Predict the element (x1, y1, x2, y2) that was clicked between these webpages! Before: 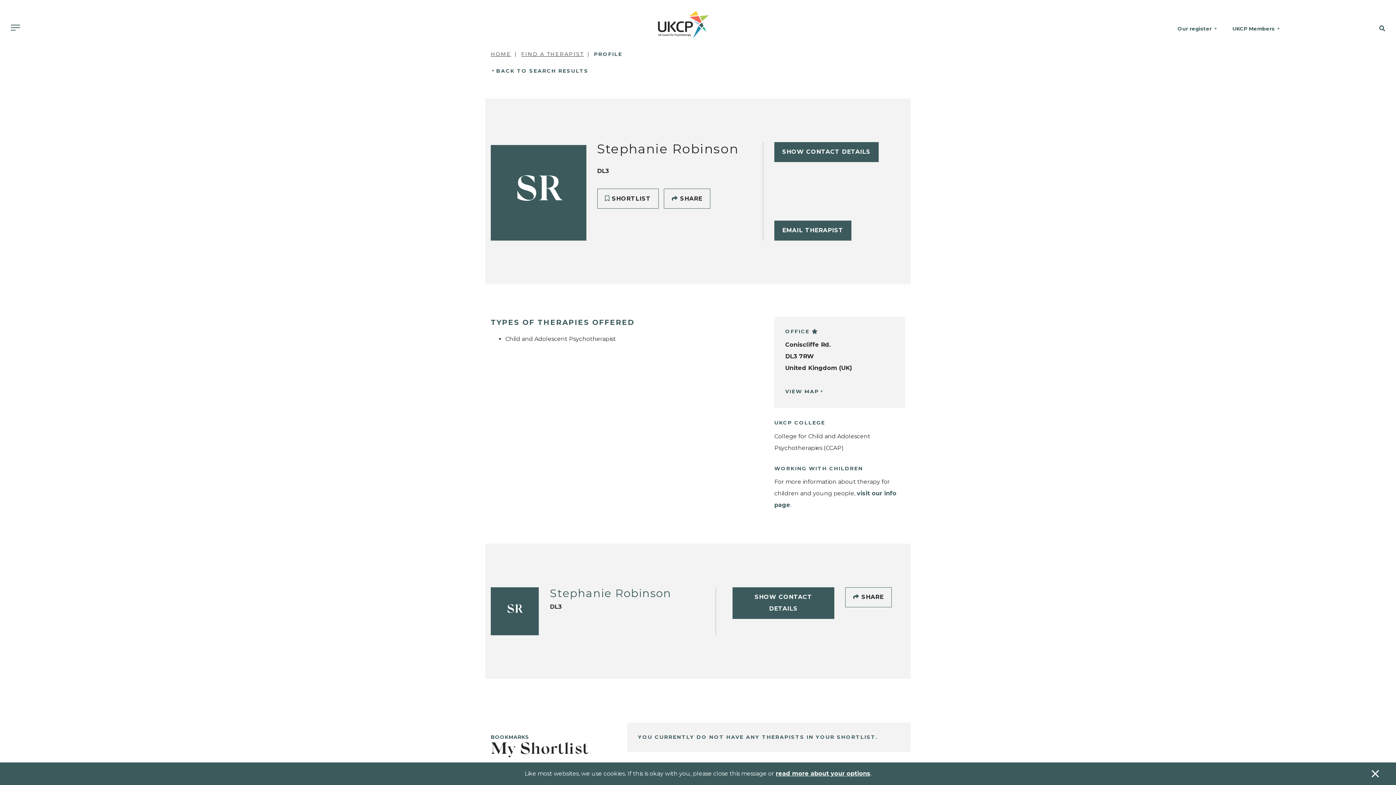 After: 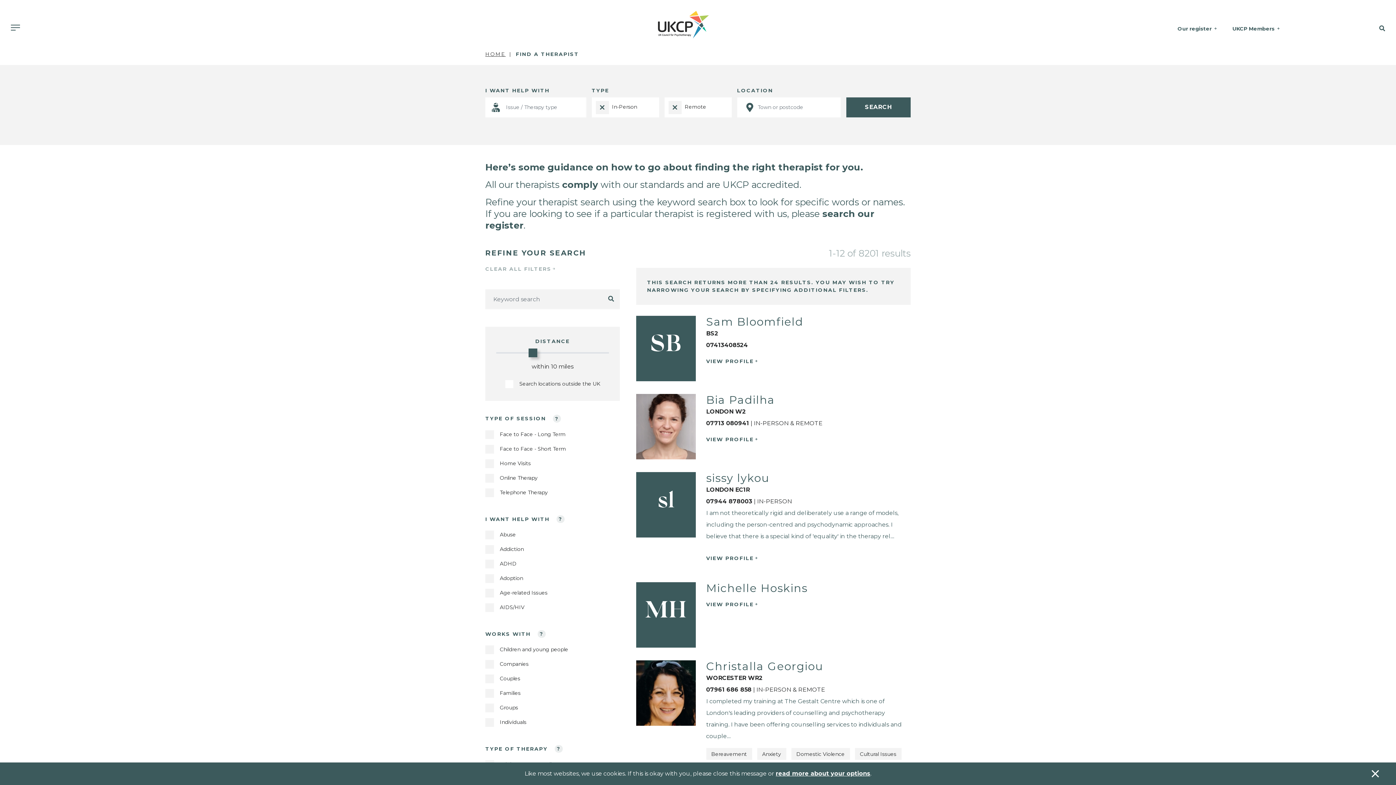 Action: label: FIND A THERAPIST bbox: (521, 49, 584, 59)